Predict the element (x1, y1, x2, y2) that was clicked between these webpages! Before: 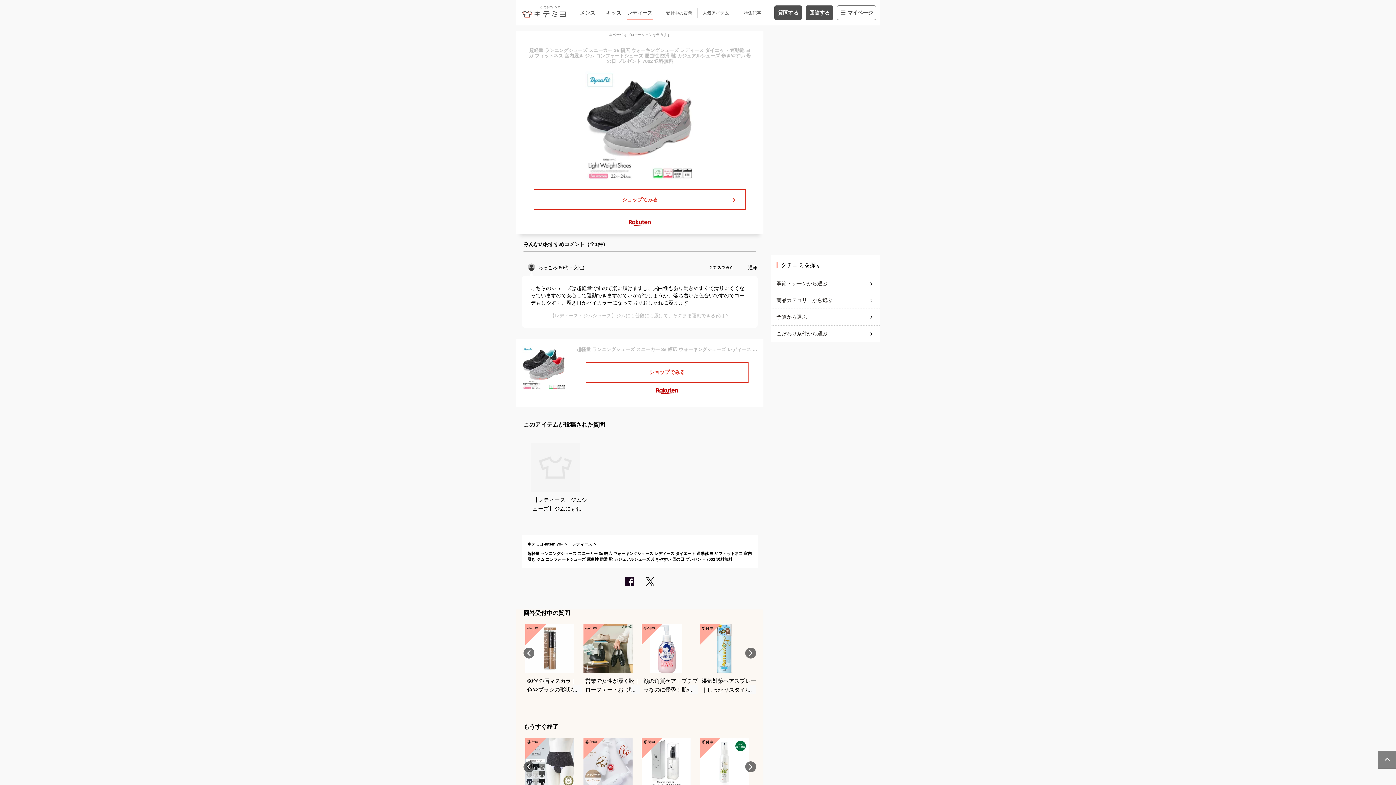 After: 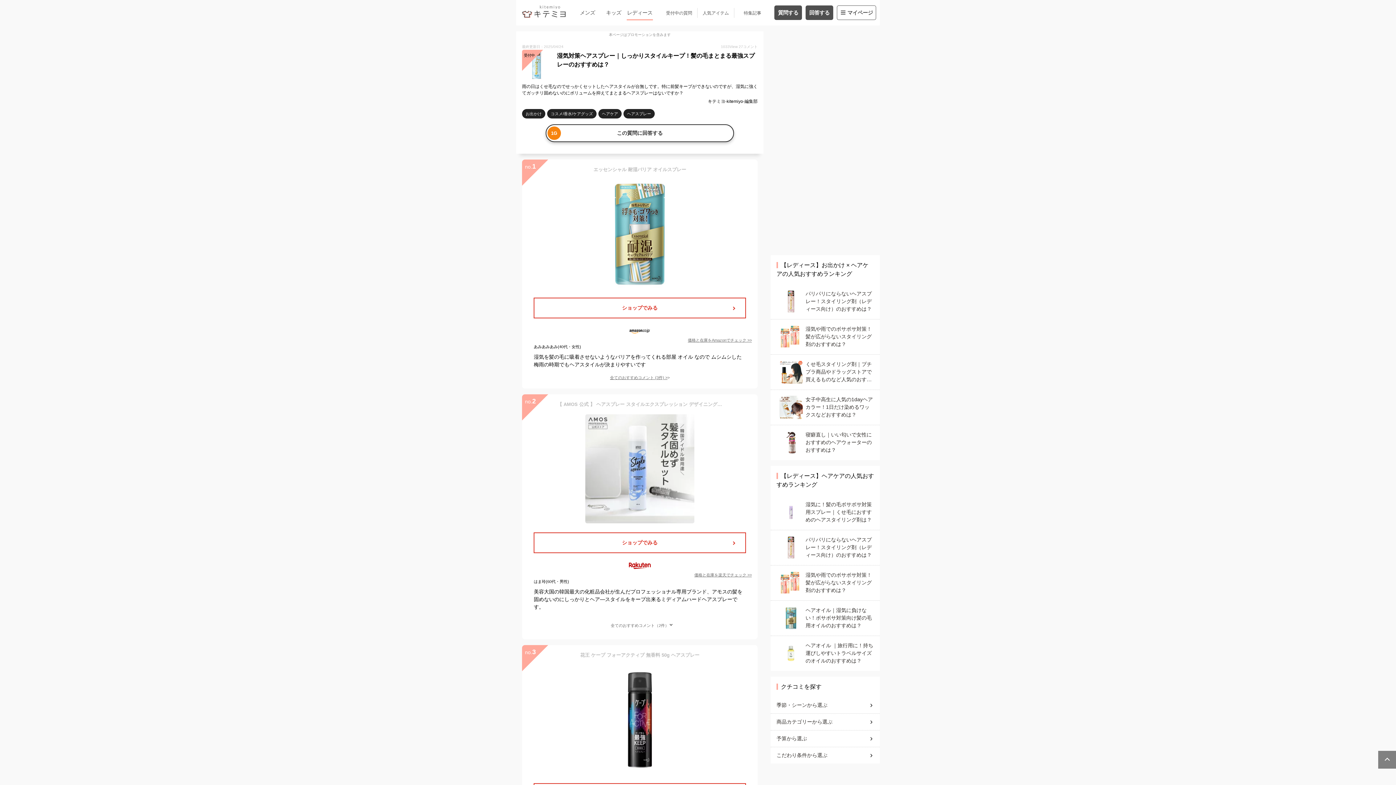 Action: bbox: (700, 624, 750, 694) label: 受付中

湿気対策ヘアスプレー｜しっかりスタイルキープ！髪の毛まとまる最強スプレーのおすすめは？